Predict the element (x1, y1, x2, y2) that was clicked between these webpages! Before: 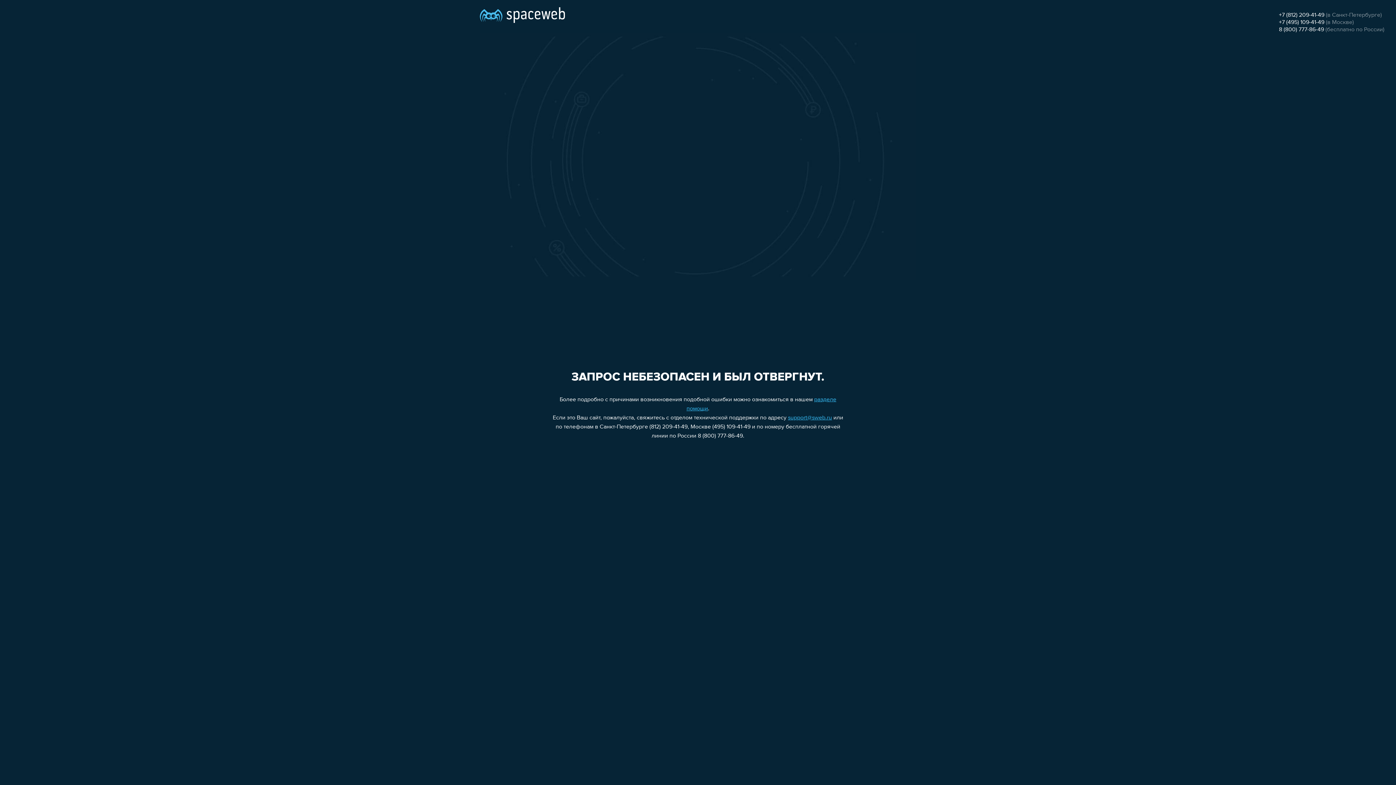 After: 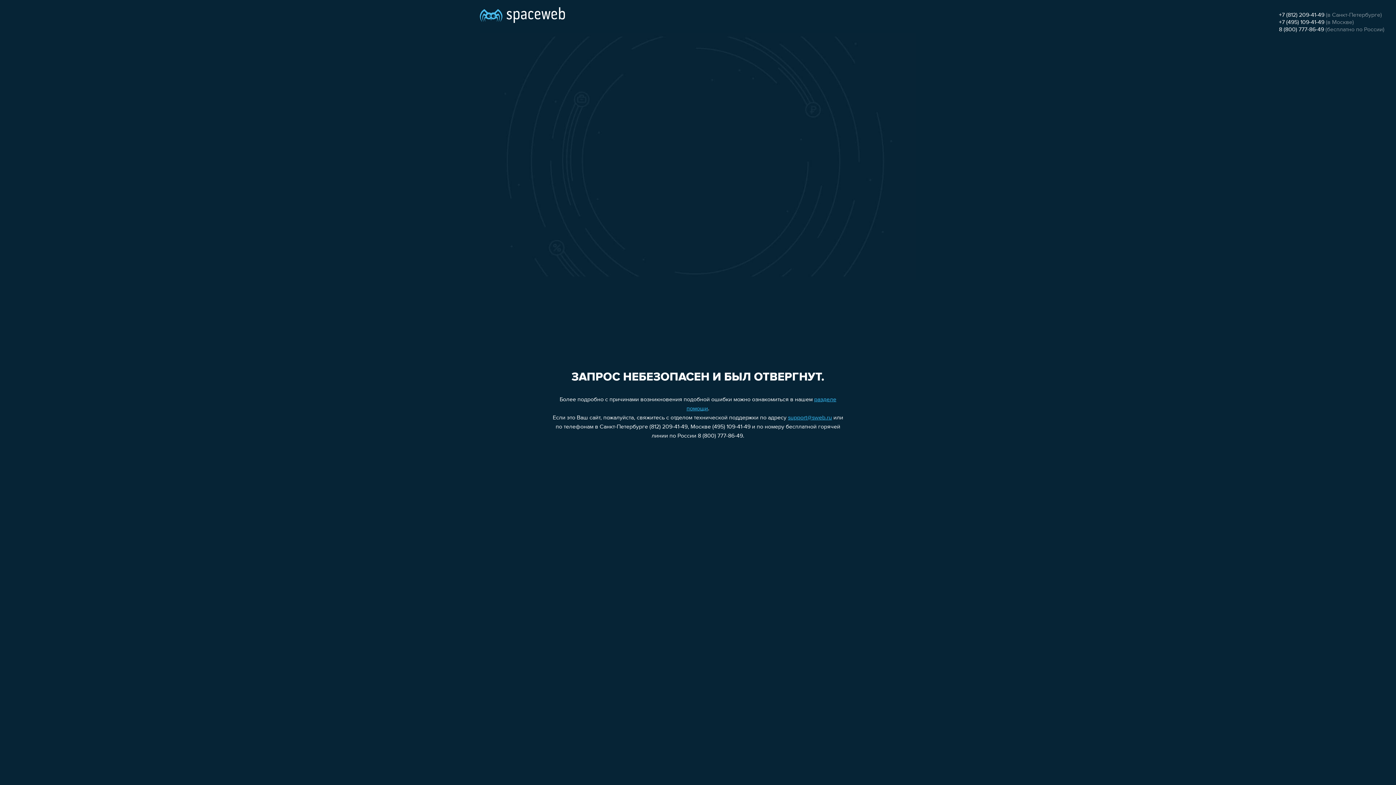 Action: label: 8 (800) 777-86-49 bbox: (1279, 26, 1324, 32)